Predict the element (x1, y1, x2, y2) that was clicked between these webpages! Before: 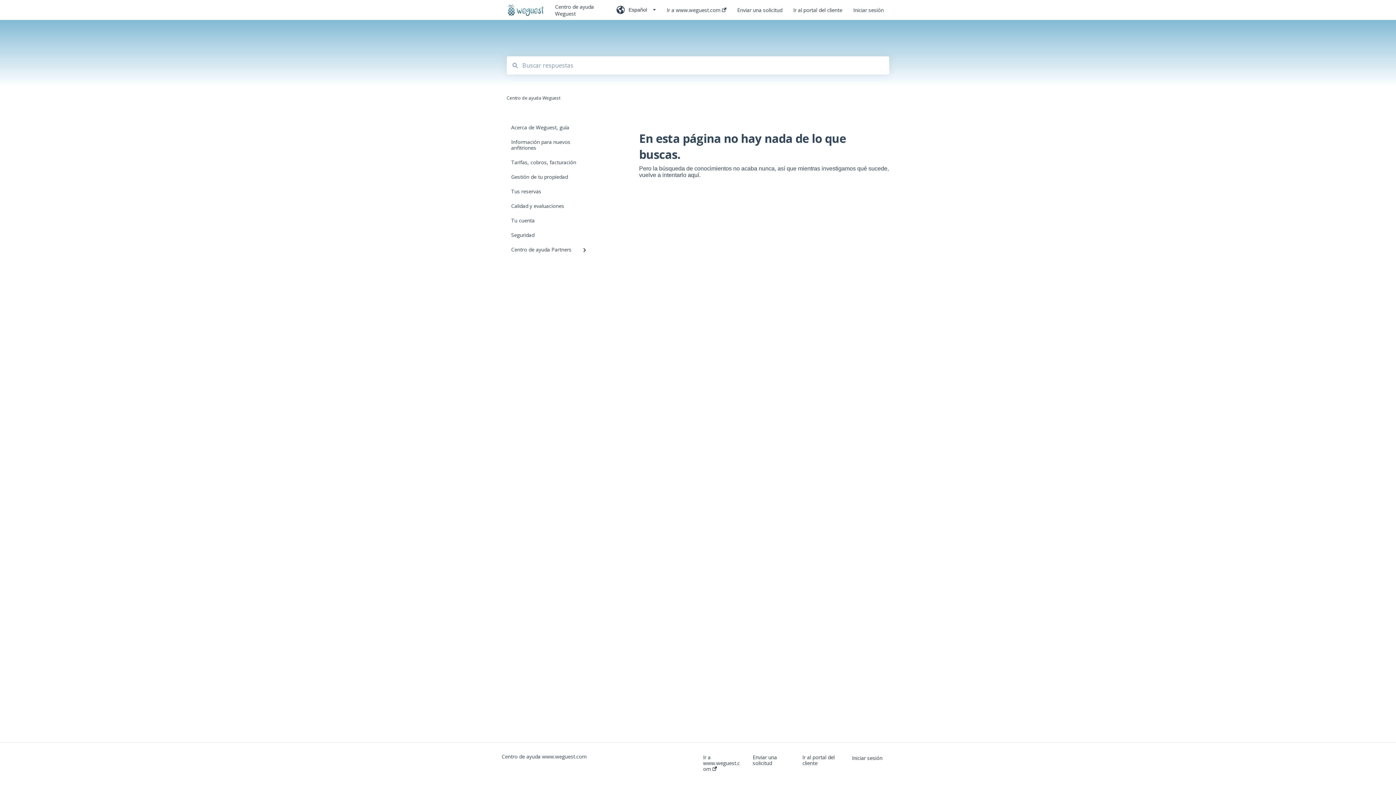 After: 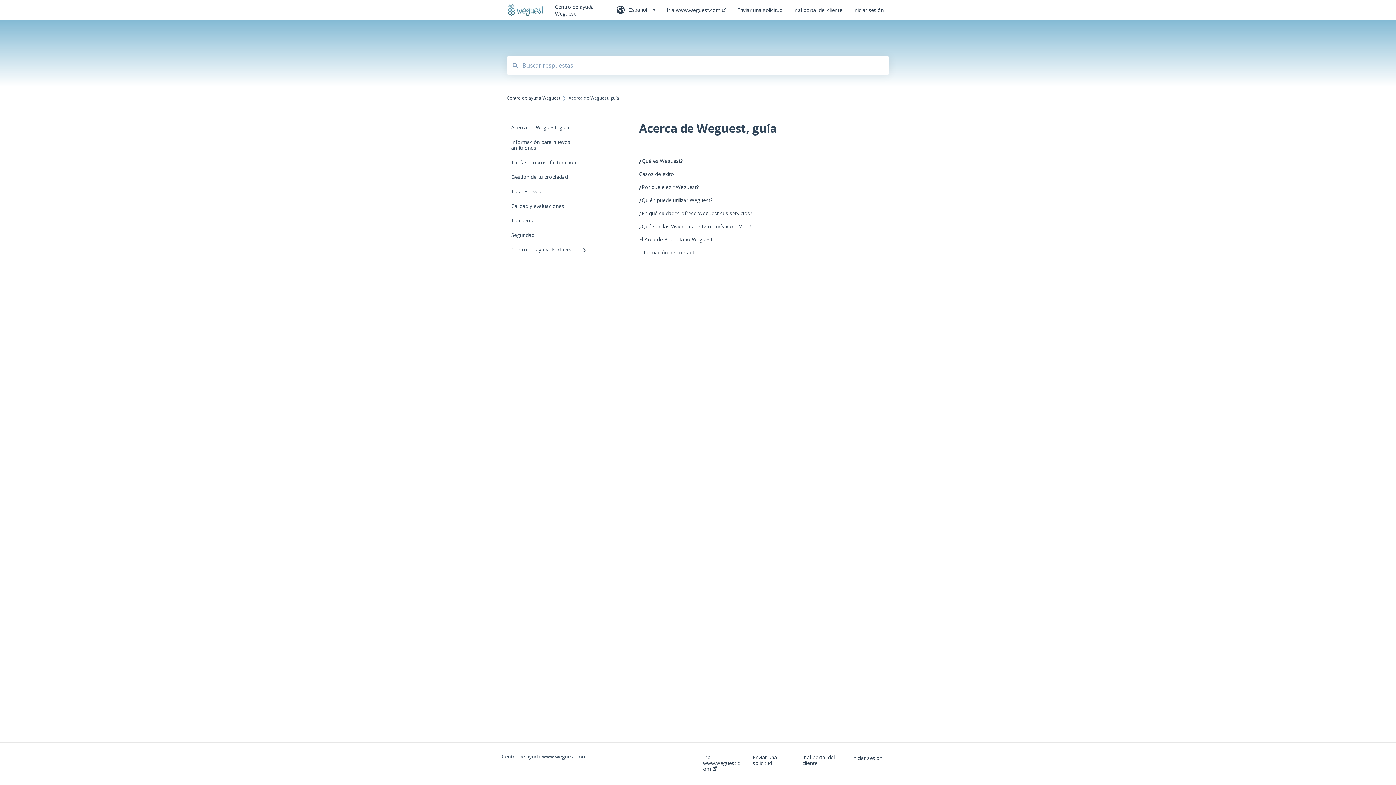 Action: bbox: (506, 120, 594, 134) label: Acerca de Weguest, guía